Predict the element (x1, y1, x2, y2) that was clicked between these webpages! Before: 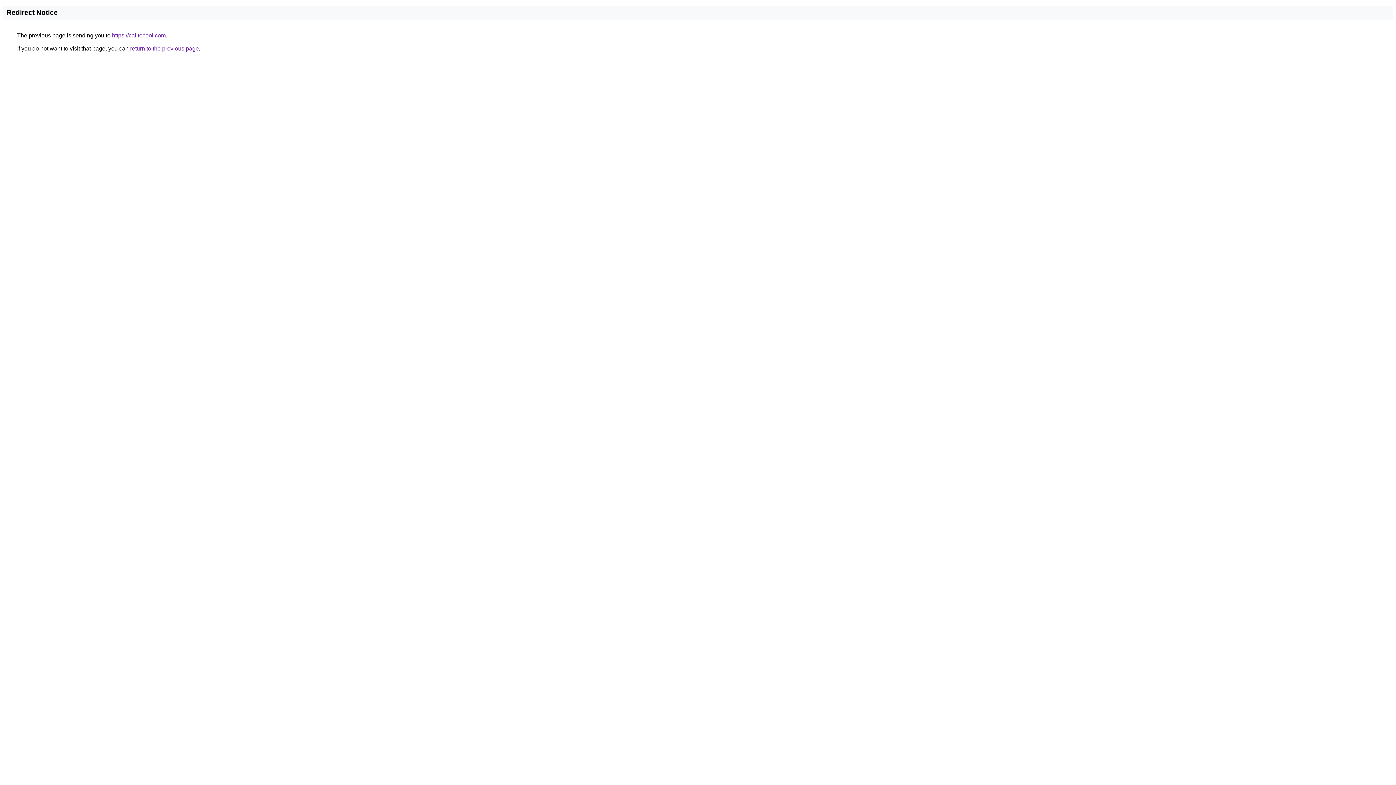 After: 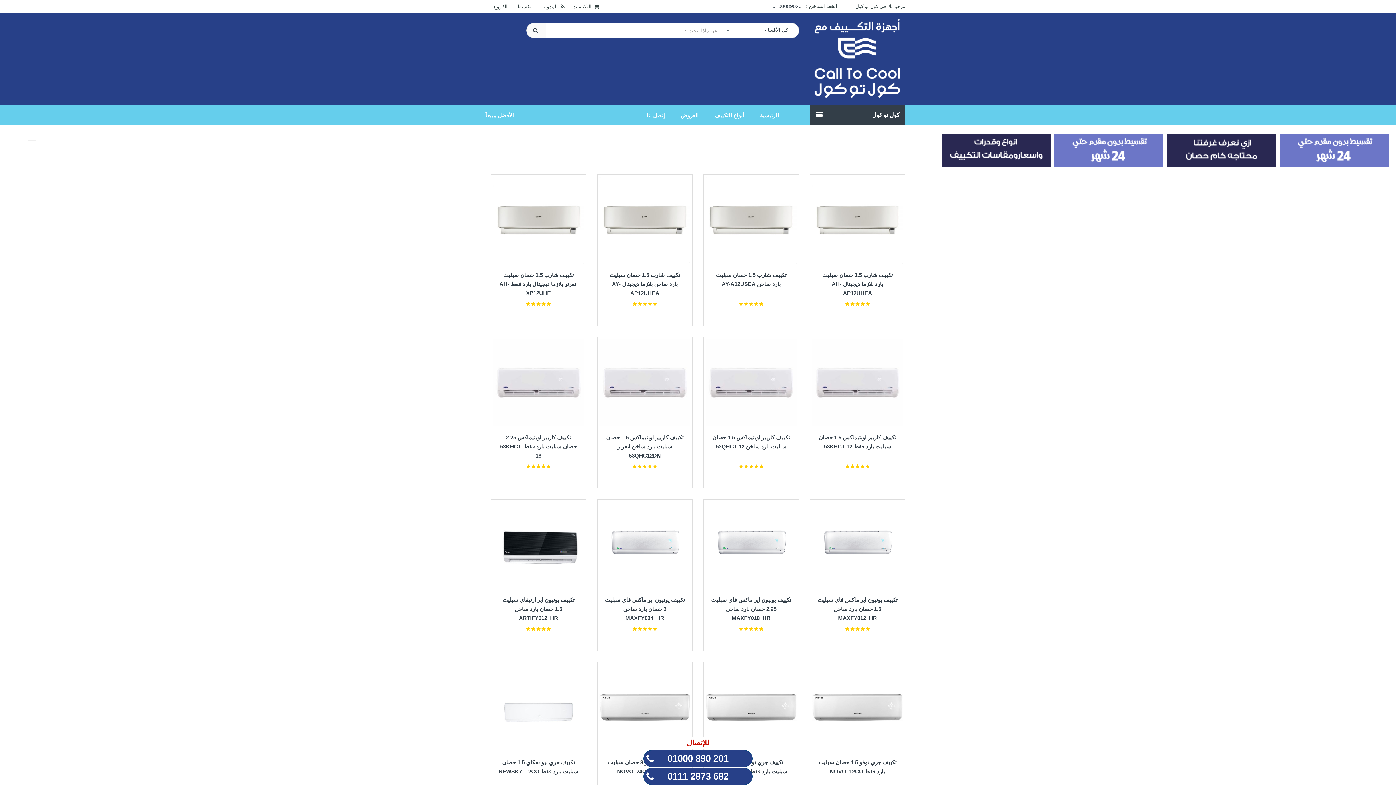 Action: bbox: (112, 32, 165, 38) label: https://calltocool.com